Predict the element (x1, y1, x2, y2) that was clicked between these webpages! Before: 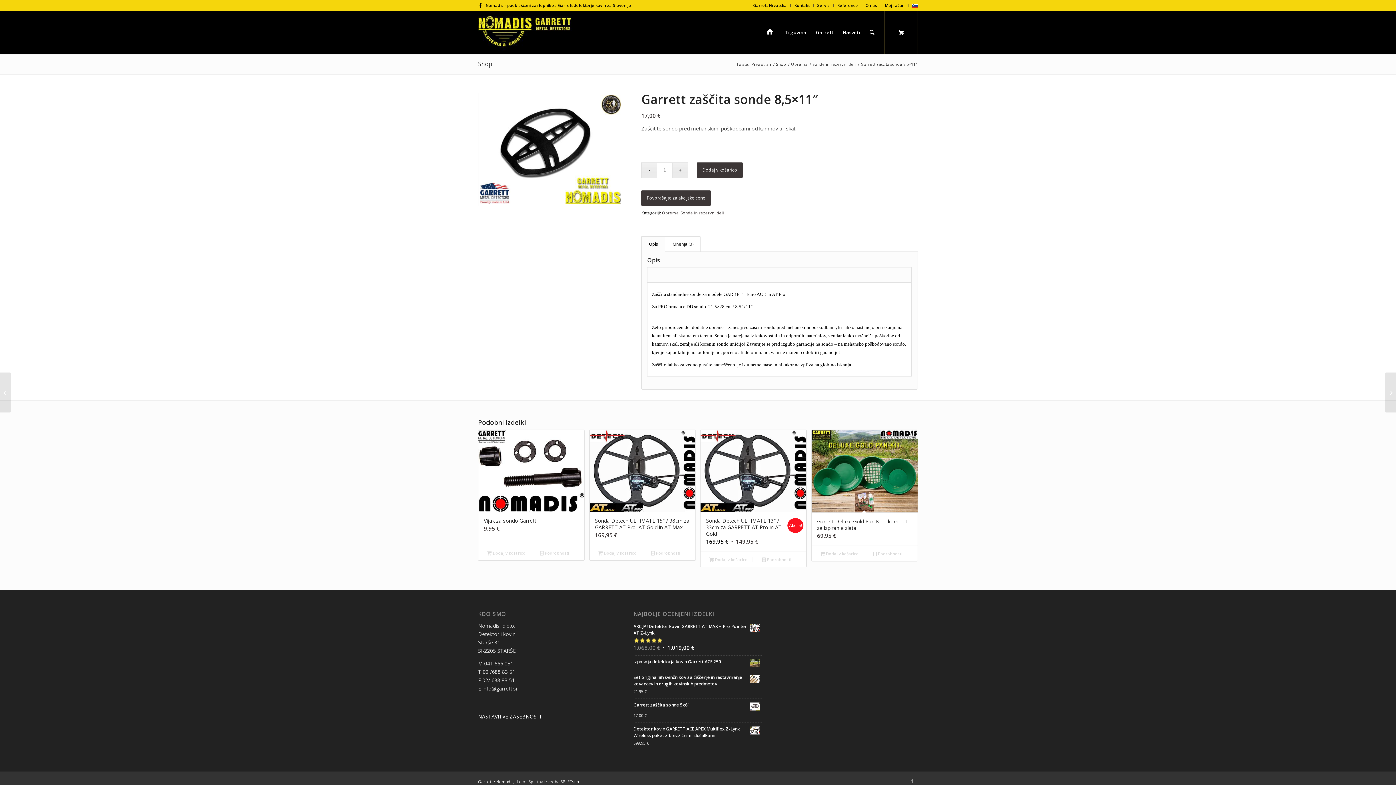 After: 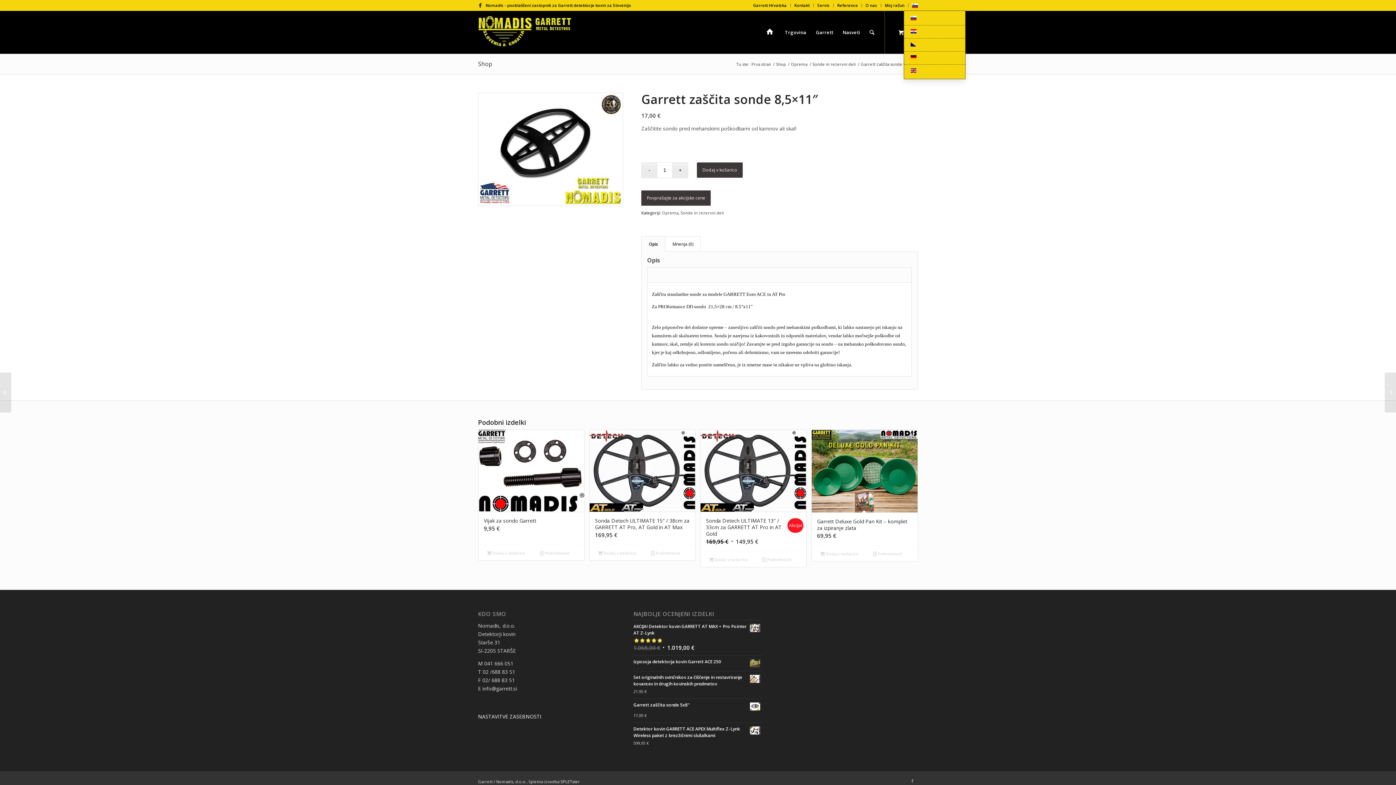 Action: bbox: (912, 1, 918, 11)